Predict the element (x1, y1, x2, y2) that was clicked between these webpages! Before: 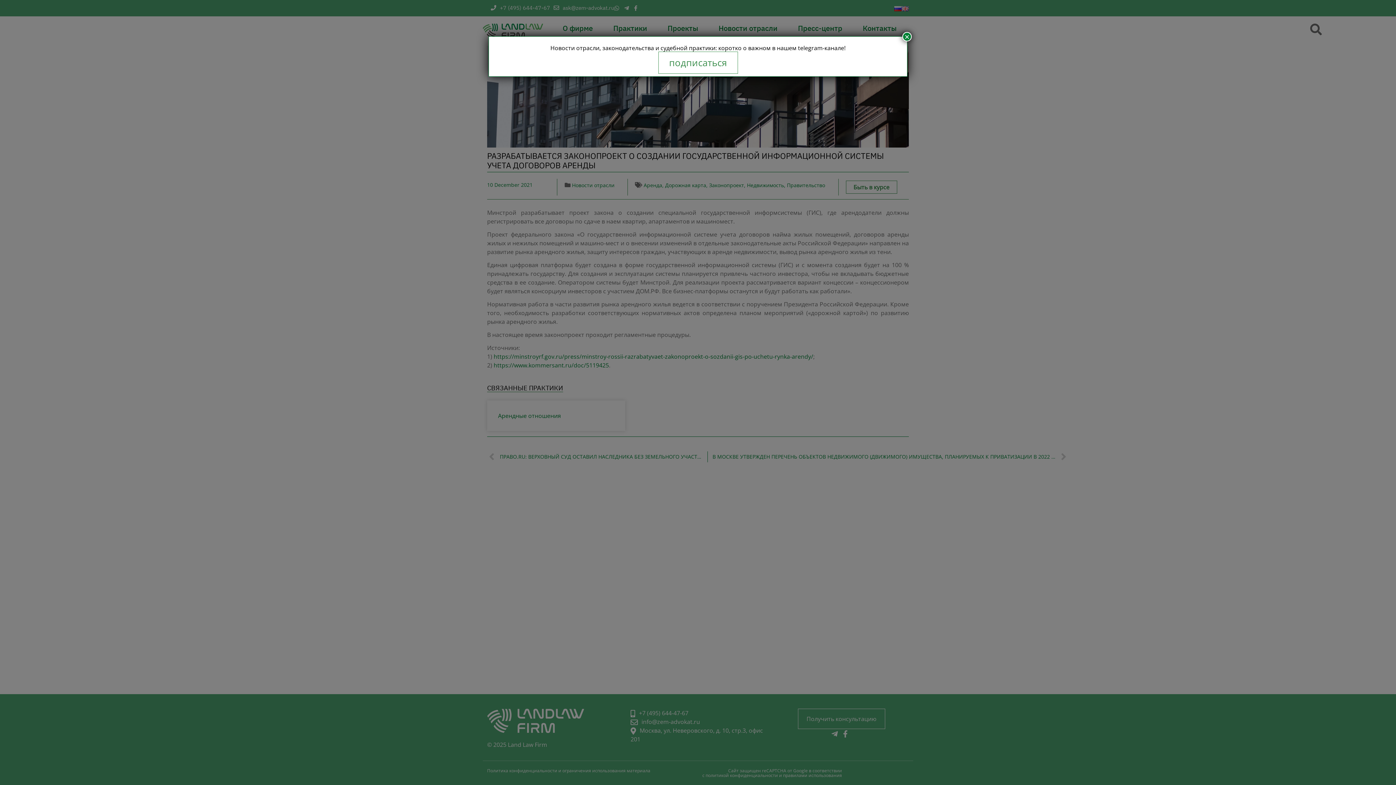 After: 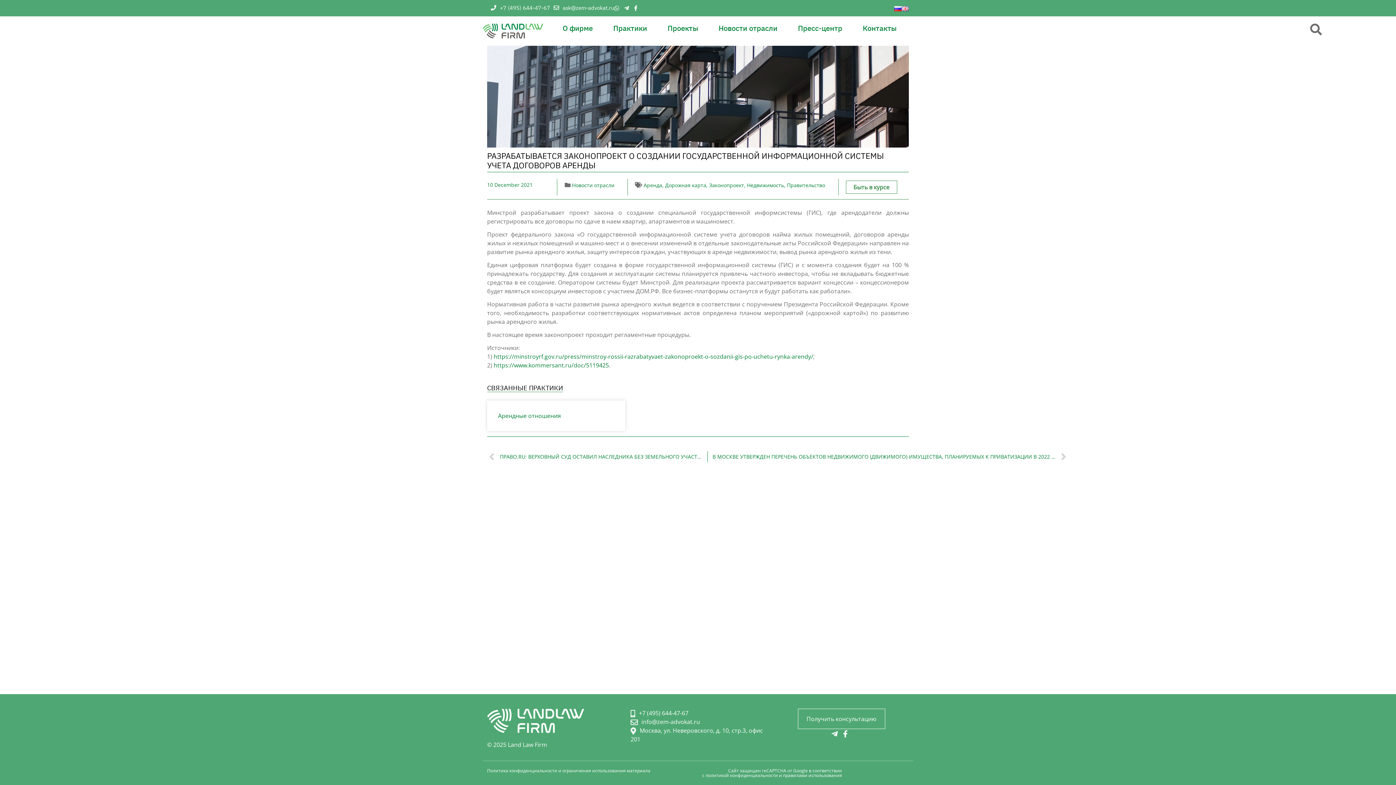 Action: bbox: (902, 32, 912, 41) label: Закрыть